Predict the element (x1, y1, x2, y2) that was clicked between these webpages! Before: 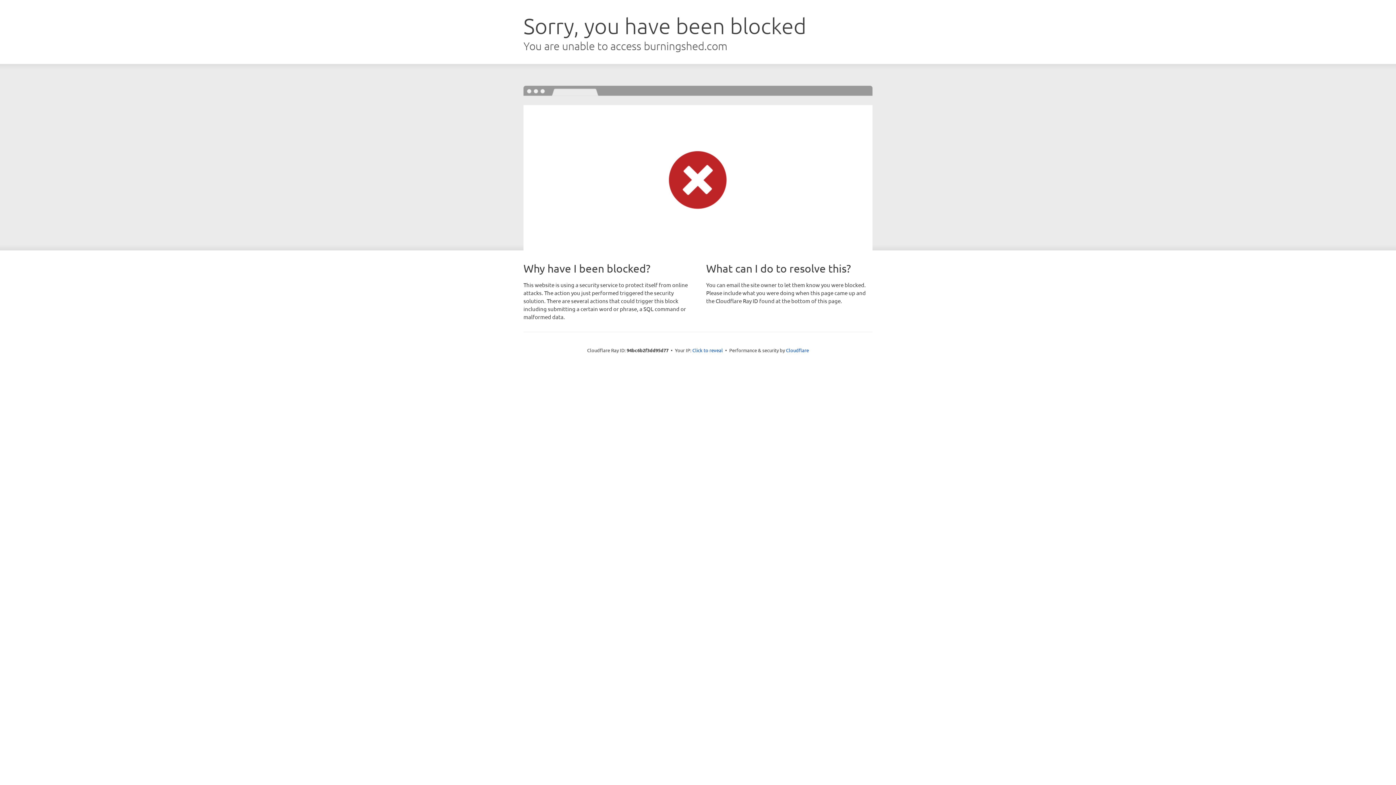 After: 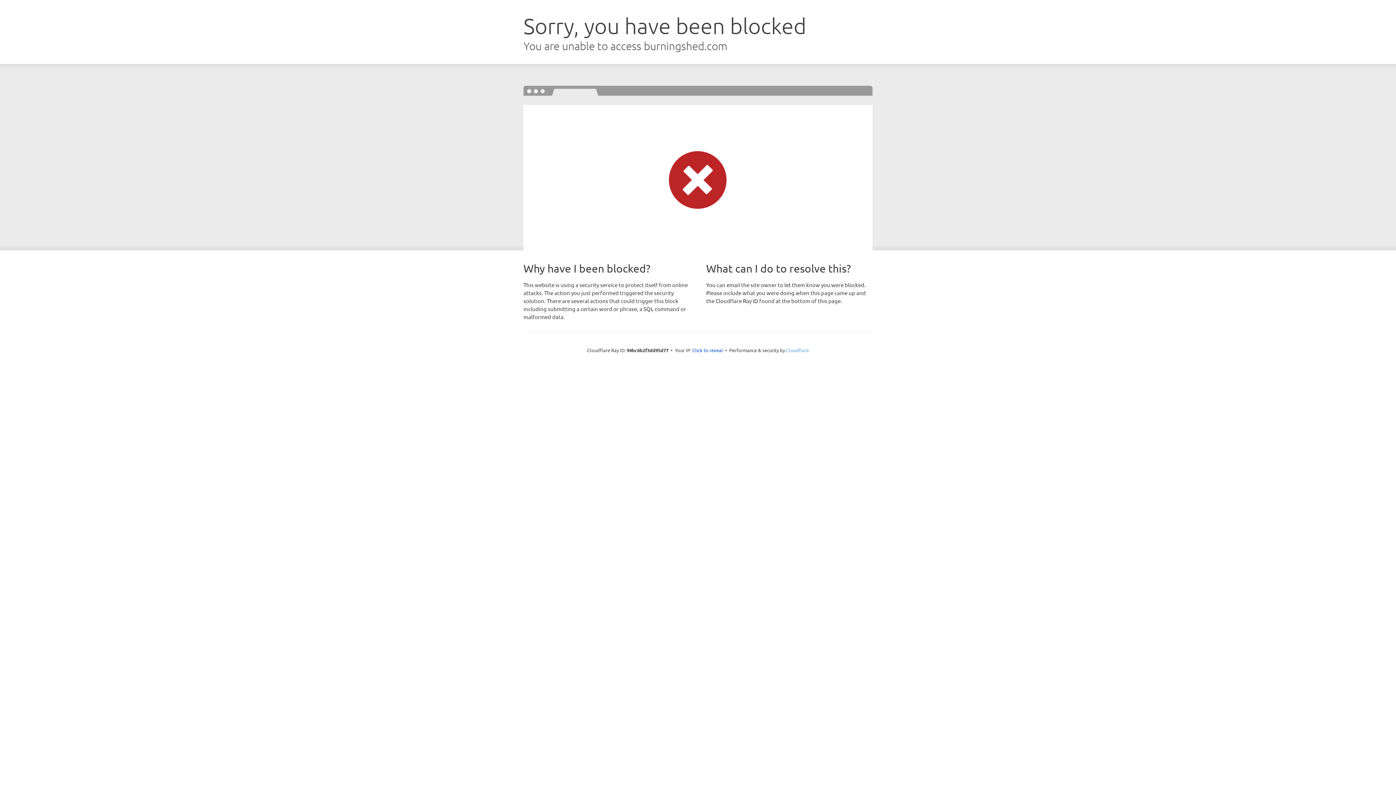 Action: label: Cloudflare bbox: (786, 347, 809, 353)